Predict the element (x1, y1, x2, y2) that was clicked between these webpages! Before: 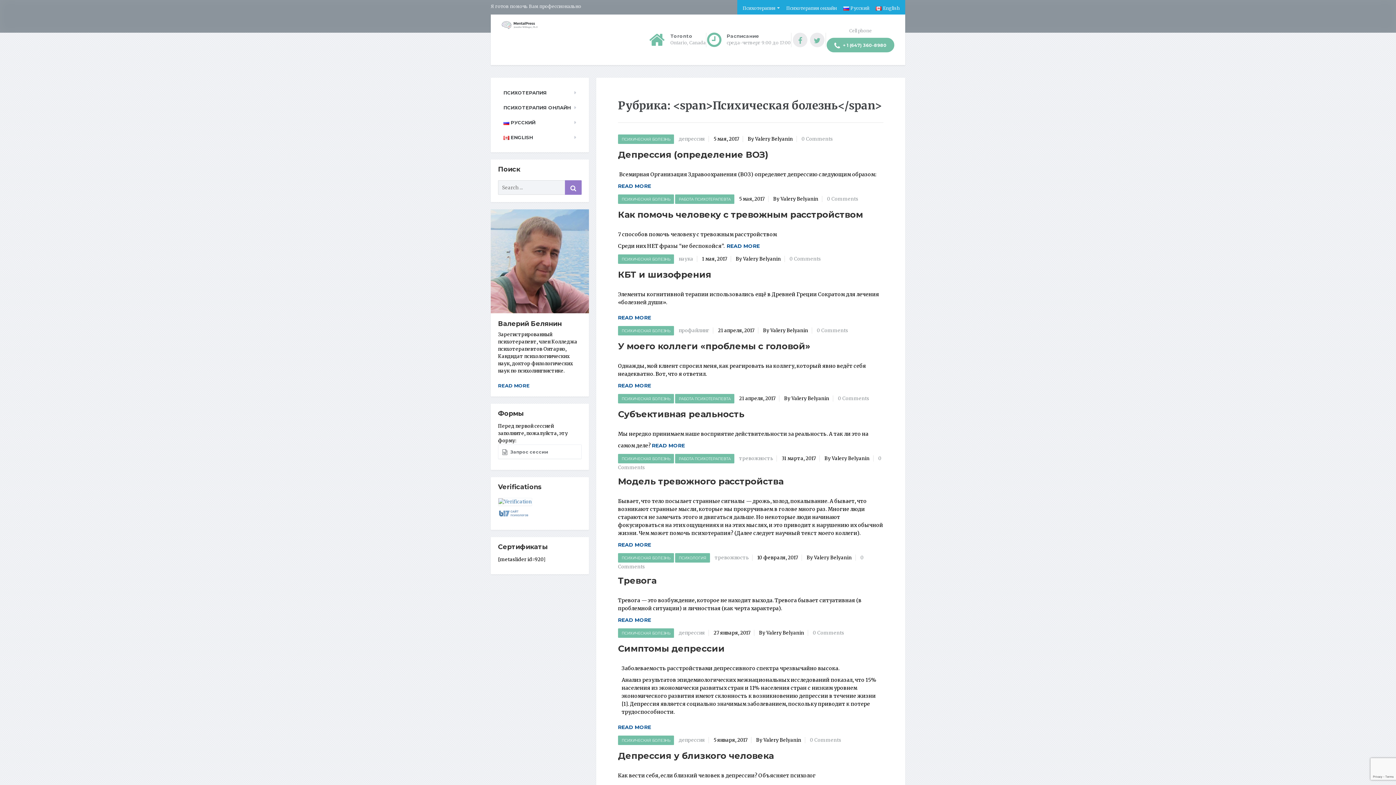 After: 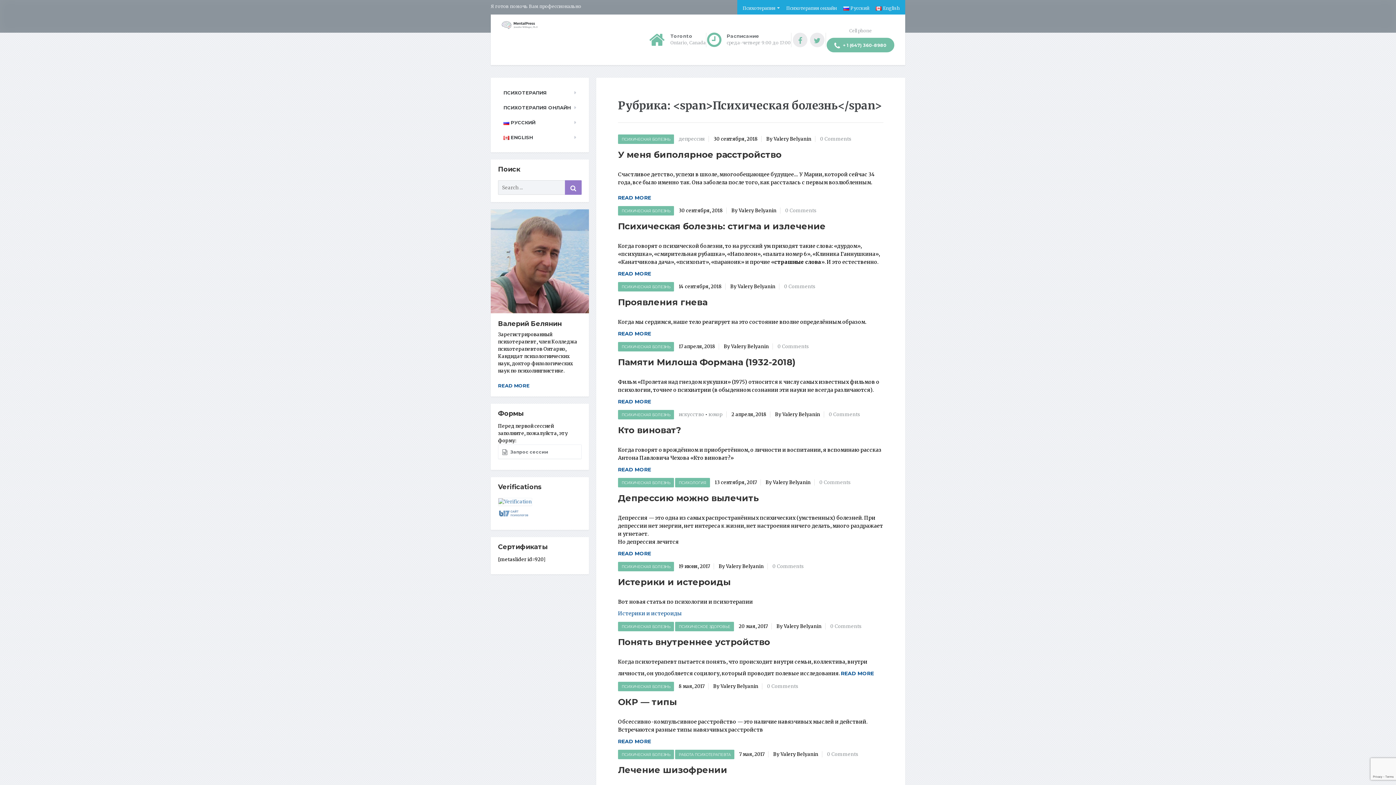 Action: label: ПСИХИЧЕСКАЯ БОЛЕЗНЬ bbox: (618, 454, 674, 463)